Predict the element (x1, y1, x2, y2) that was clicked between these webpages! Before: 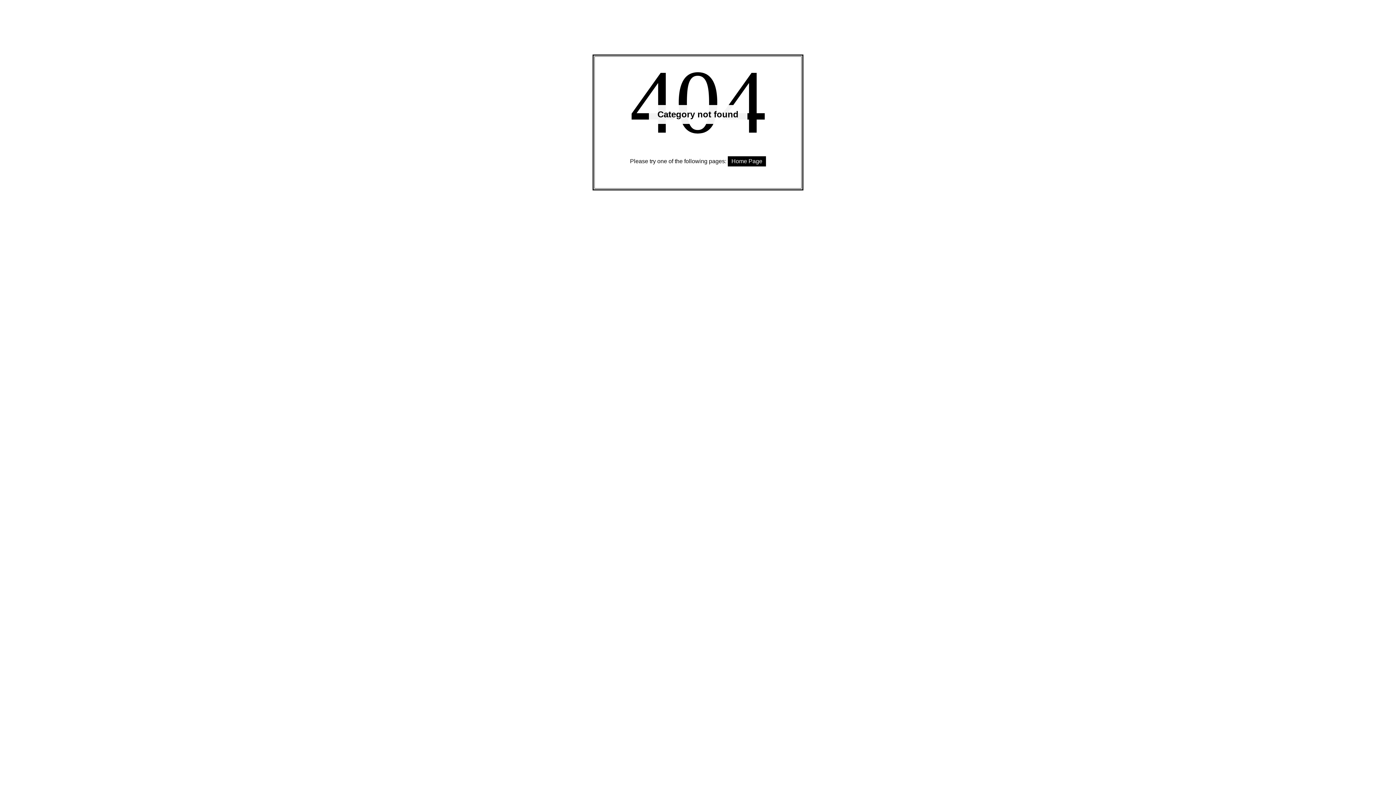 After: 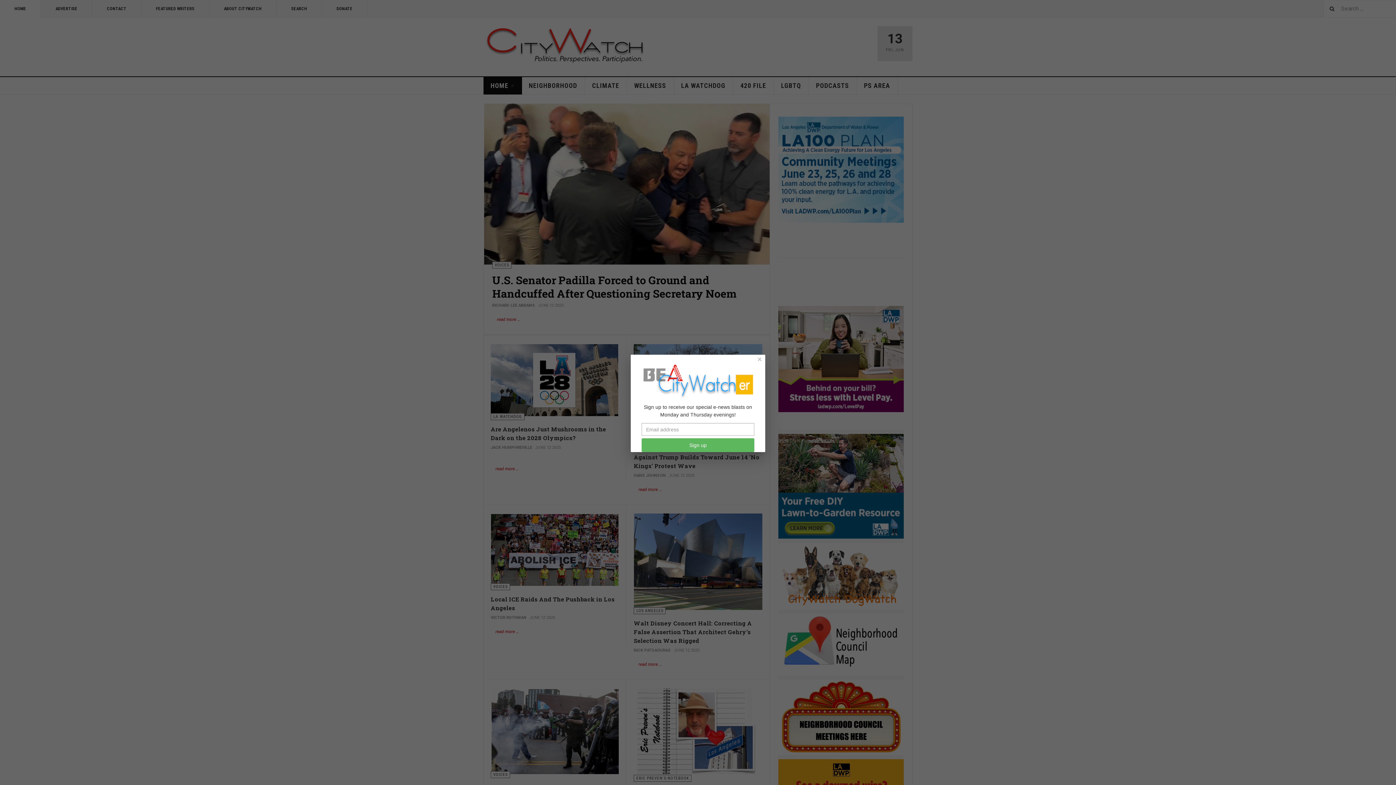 Action: bbox: (728, 156, 766, 166) label: Home Page